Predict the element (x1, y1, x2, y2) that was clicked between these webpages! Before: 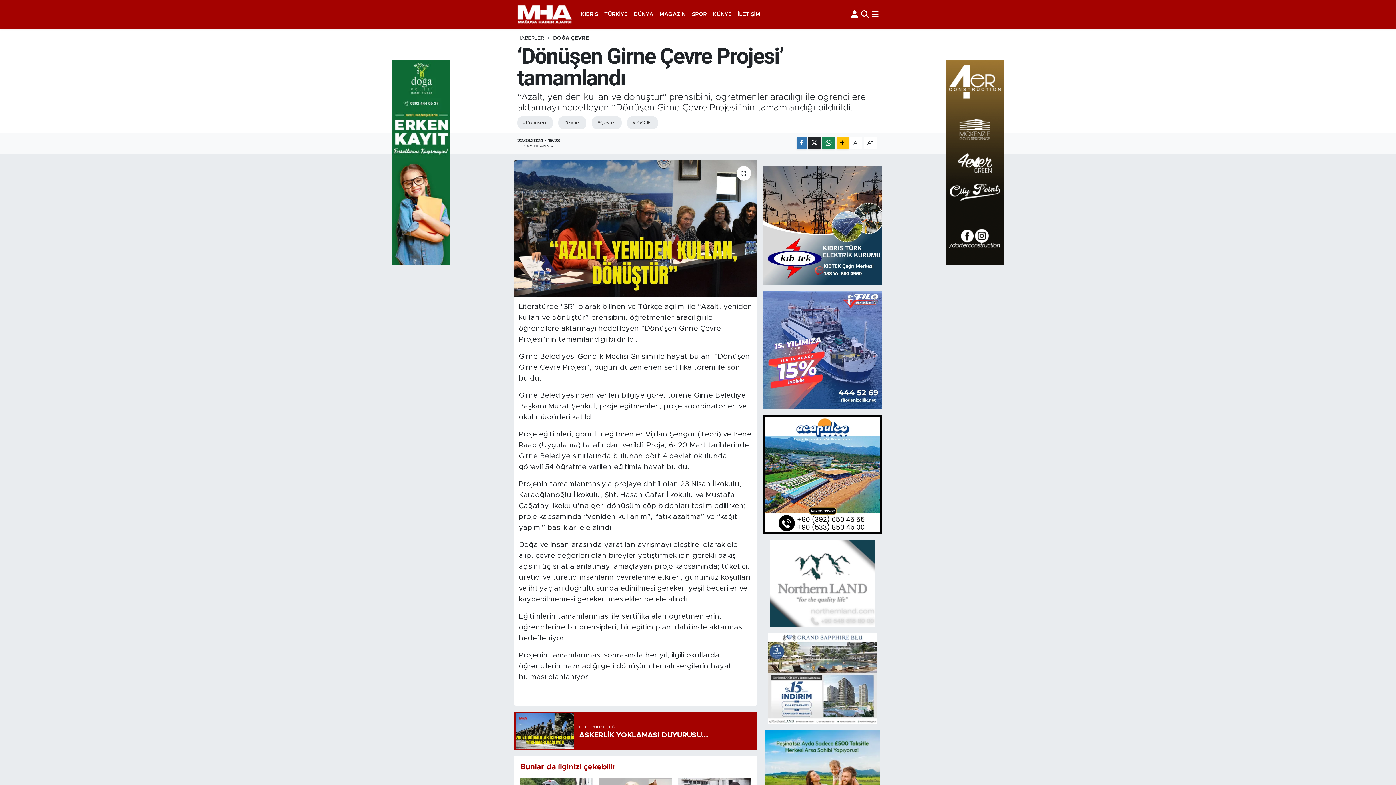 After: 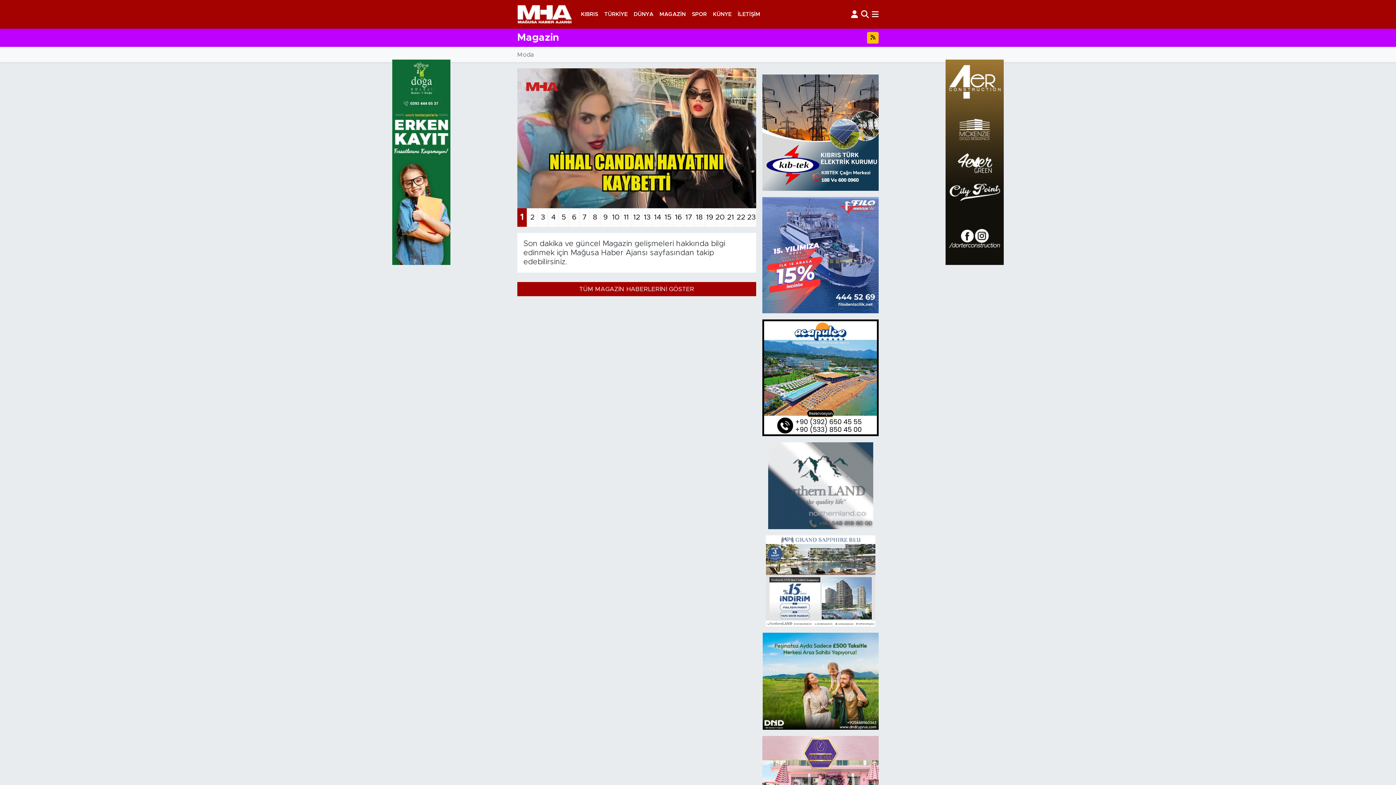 Action: bbox: (656, 7, 689, 21) label: MAGAZİN